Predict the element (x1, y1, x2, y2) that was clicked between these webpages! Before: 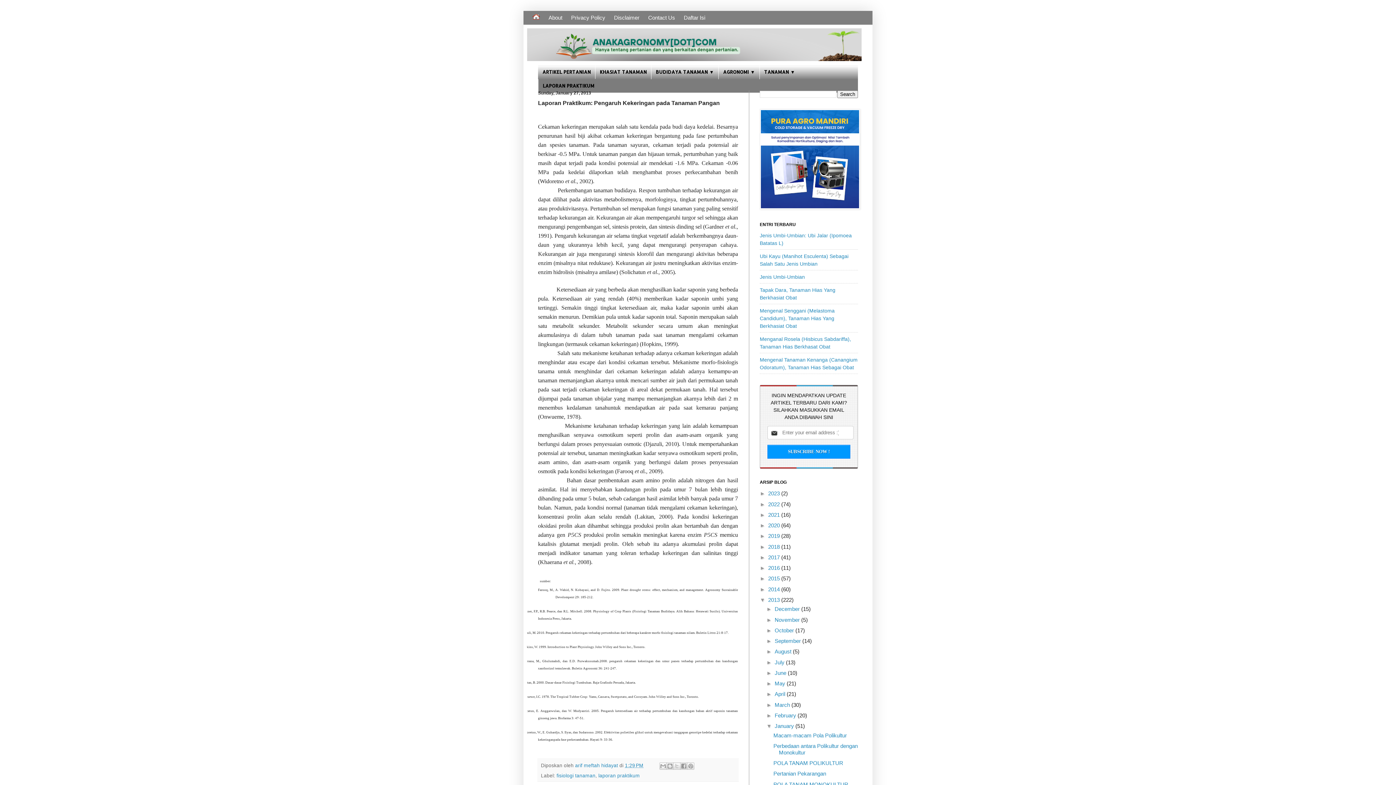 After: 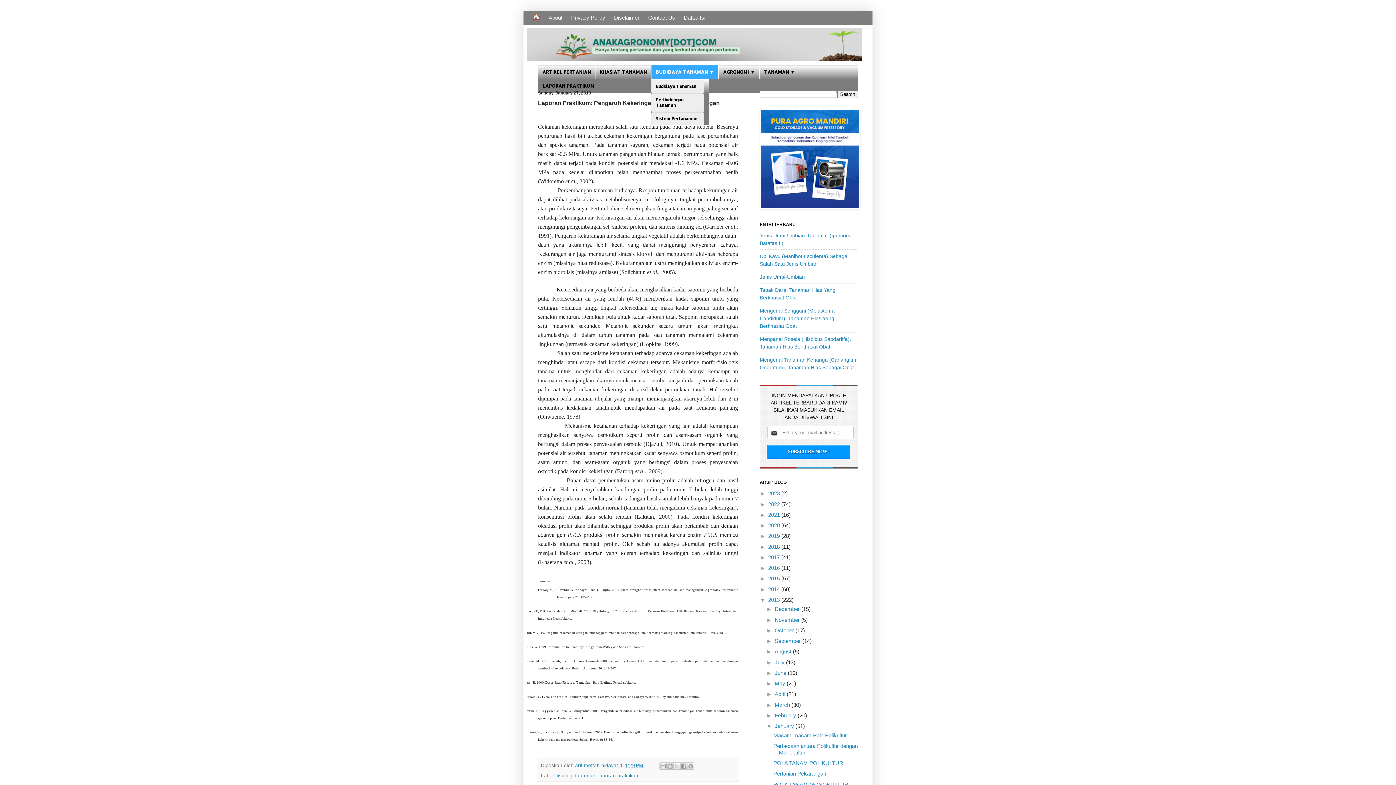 Action: bbox: (651, 65, 718, 79) label: BUDIDAYA TANAMAN ▼